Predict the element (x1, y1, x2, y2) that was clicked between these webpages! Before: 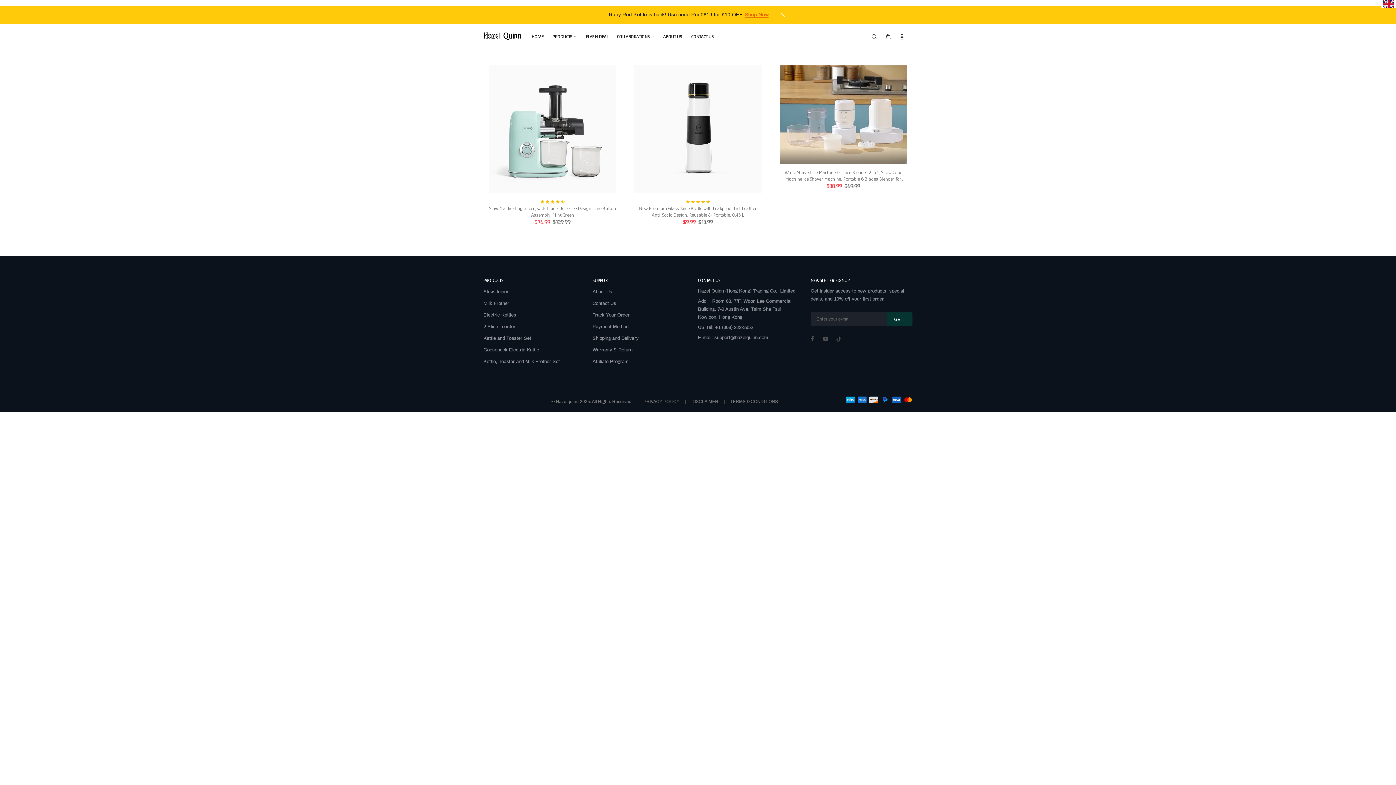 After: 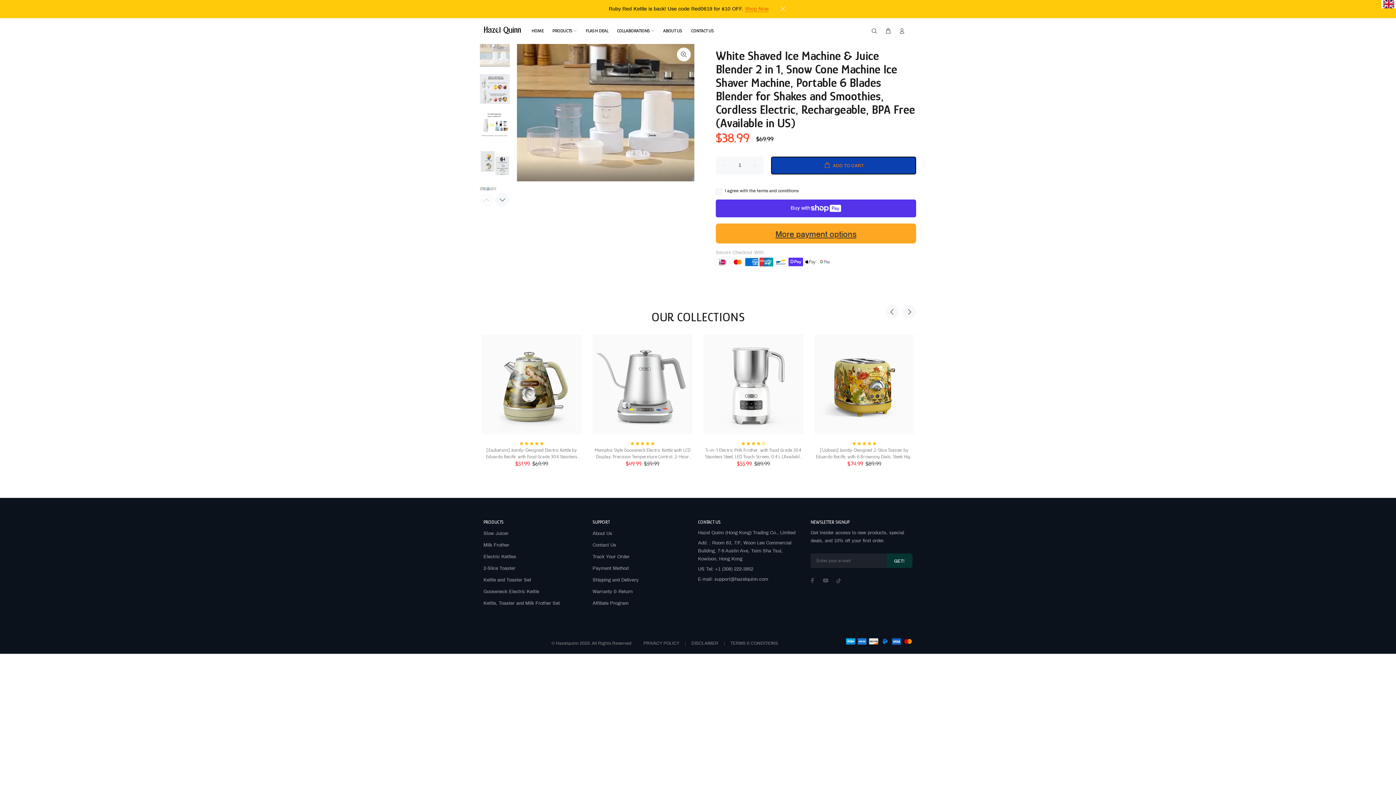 Action: label: White Shaved Ice Machine & Juice Blender 2 in 1, Snow Cone Machine Ice Shaver Machine, Portable 6 Blades Blender for Shakes and Smoothies, Cordless Electric, Rechargeable, BPA Free (Available in US) bbox: (779, 169, 907, 182)